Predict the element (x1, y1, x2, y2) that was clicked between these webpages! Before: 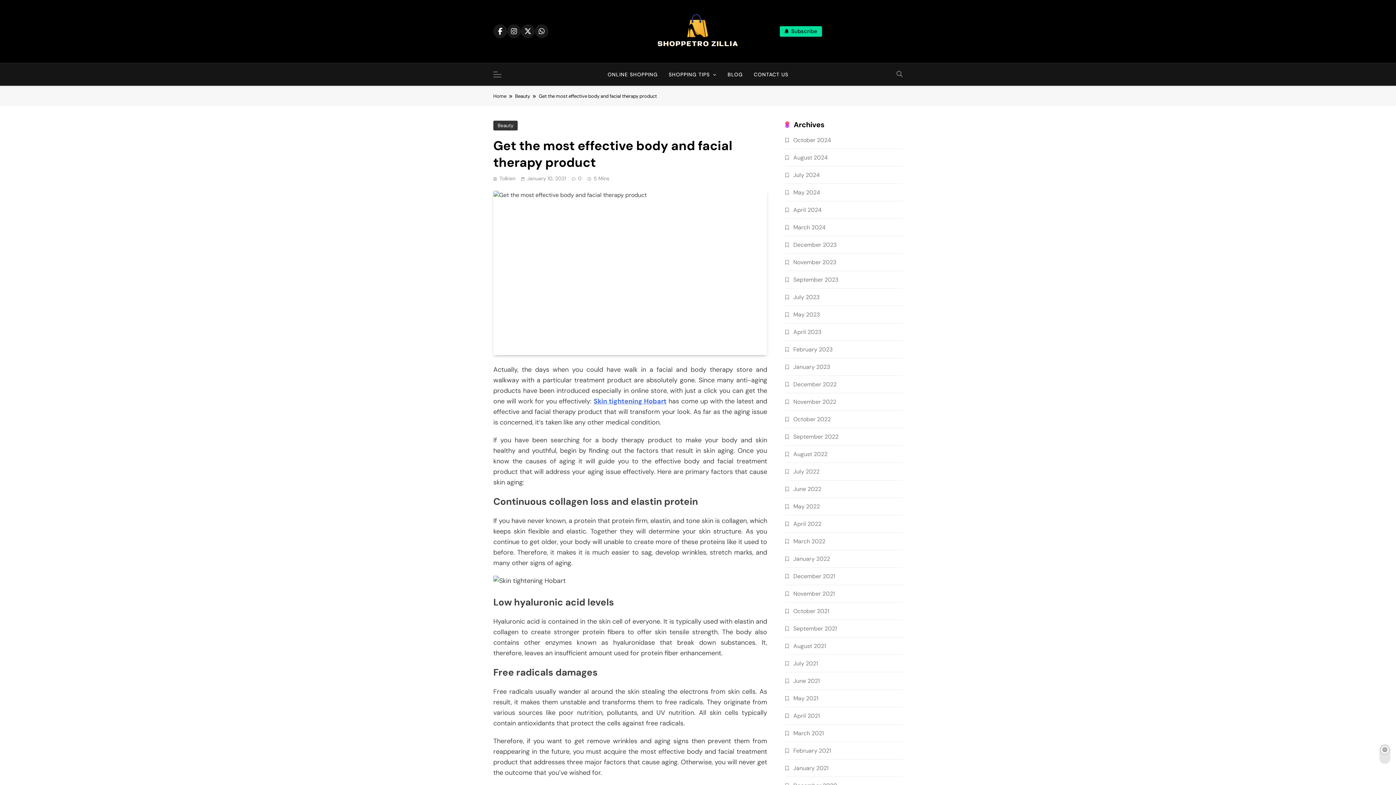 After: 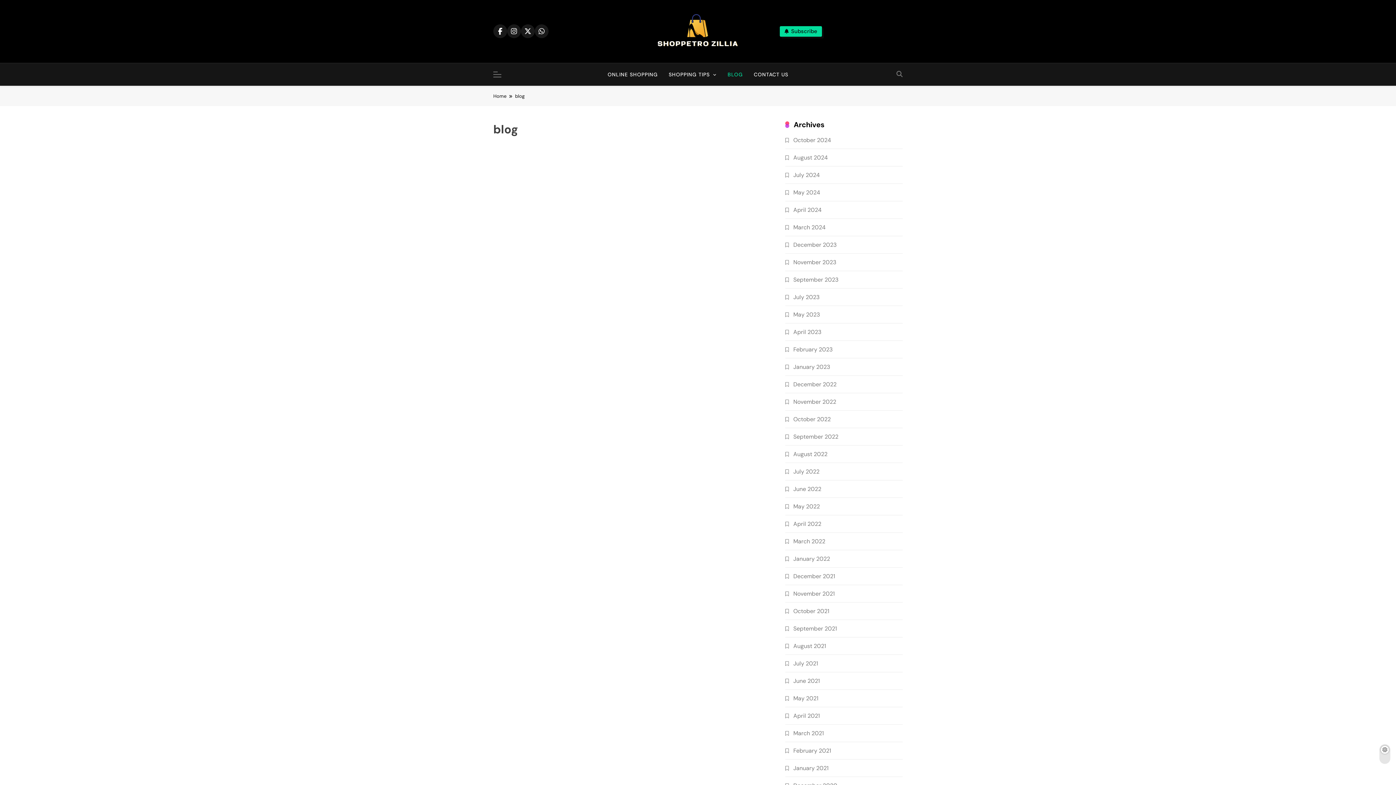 Action: label: BLOG bbox: (722, 63, 748, 85)